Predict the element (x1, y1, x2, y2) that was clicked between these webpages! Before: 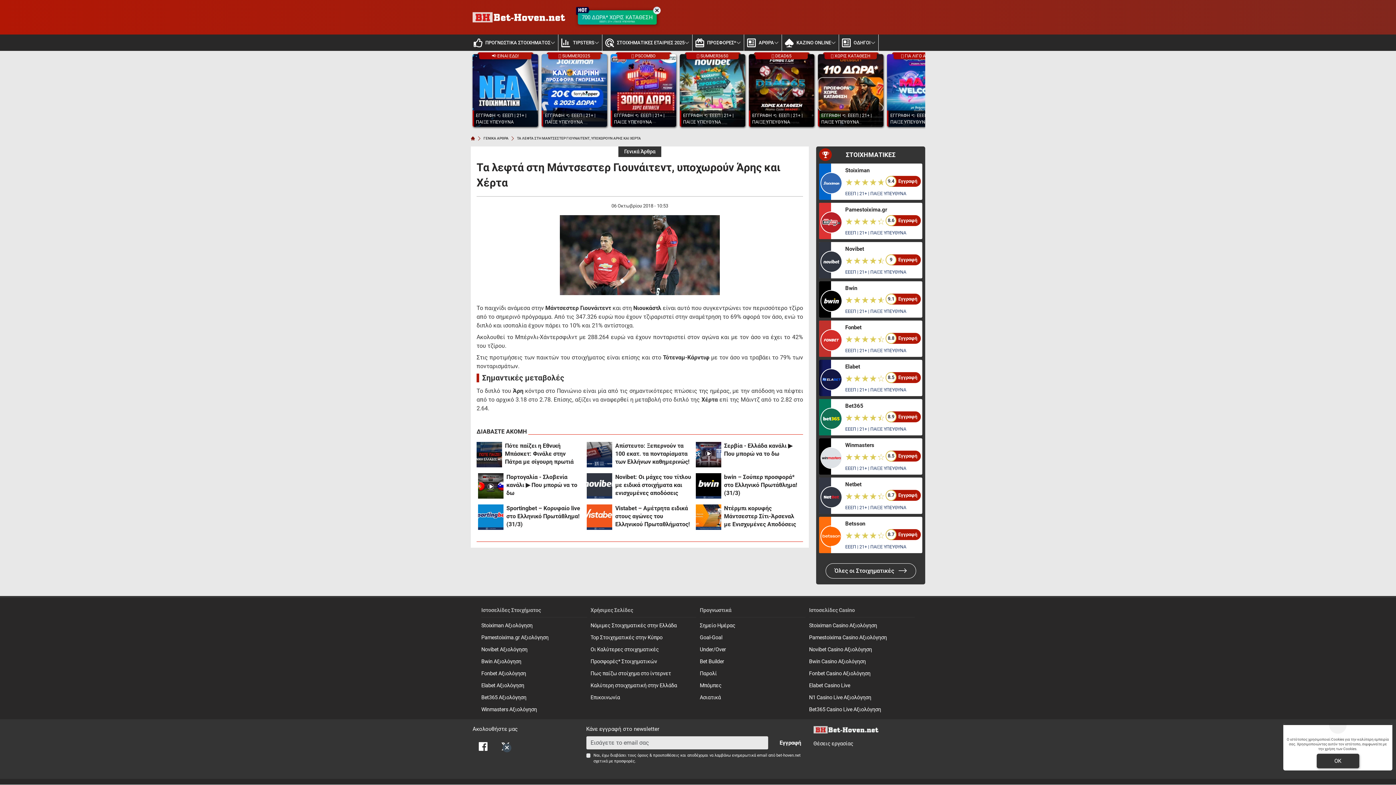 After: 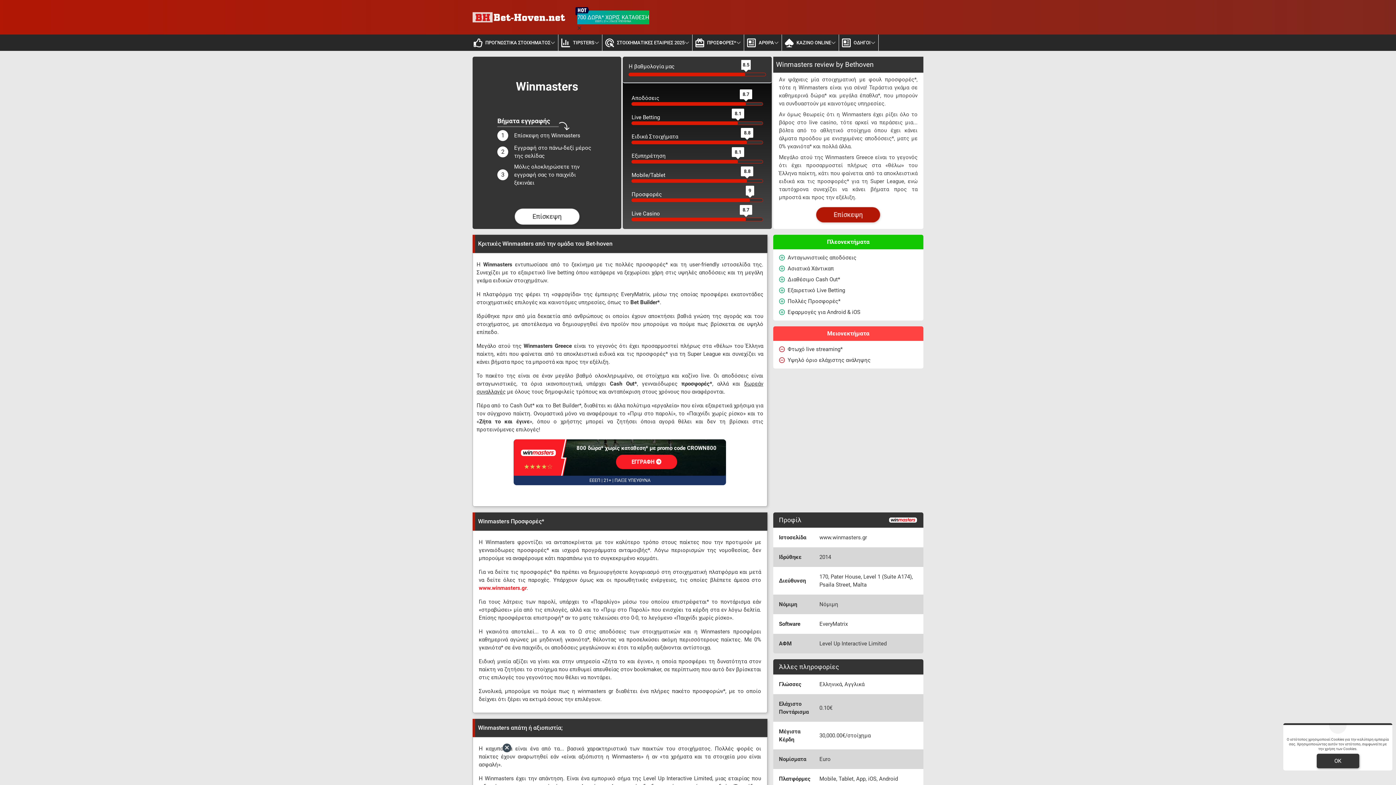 Action: label: Winmasters bbox: (845, 442, 874, 448)